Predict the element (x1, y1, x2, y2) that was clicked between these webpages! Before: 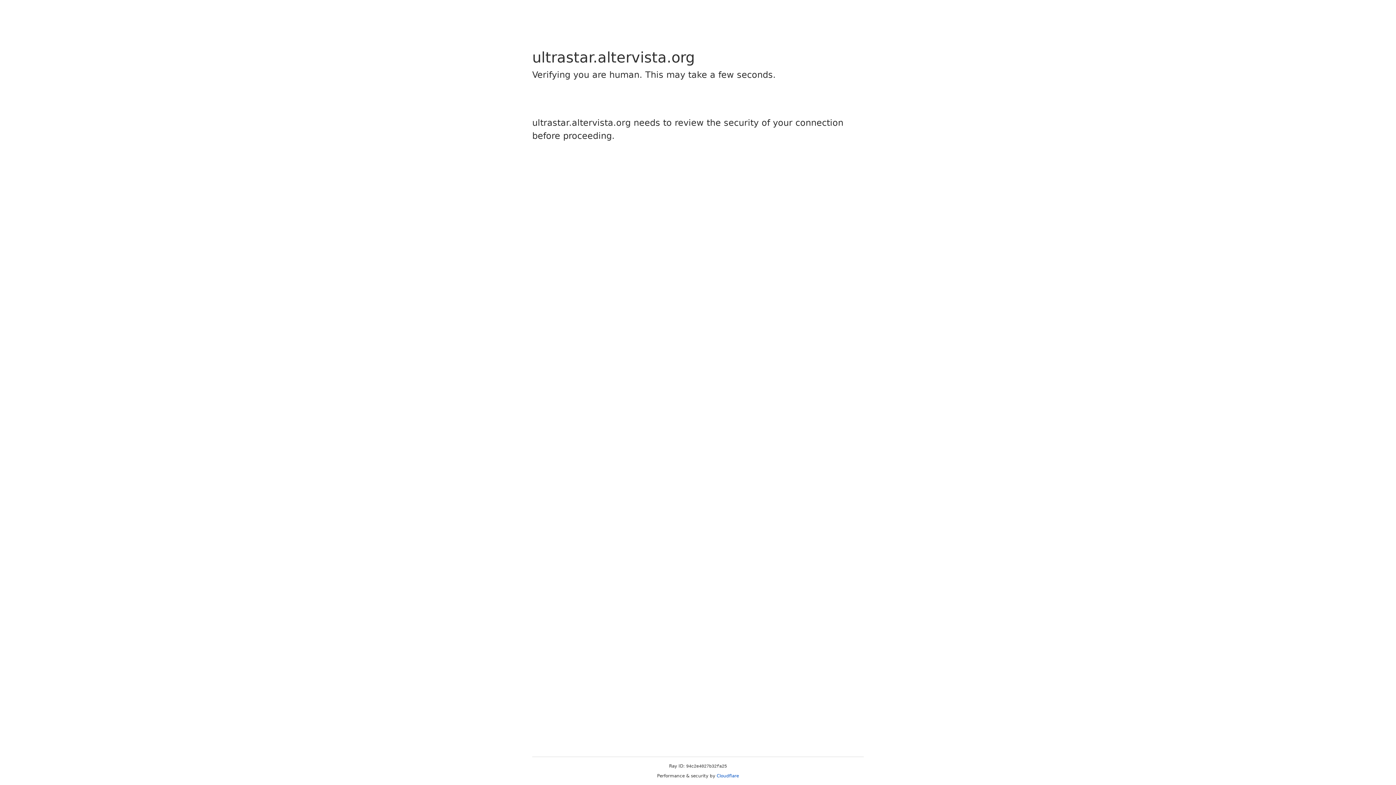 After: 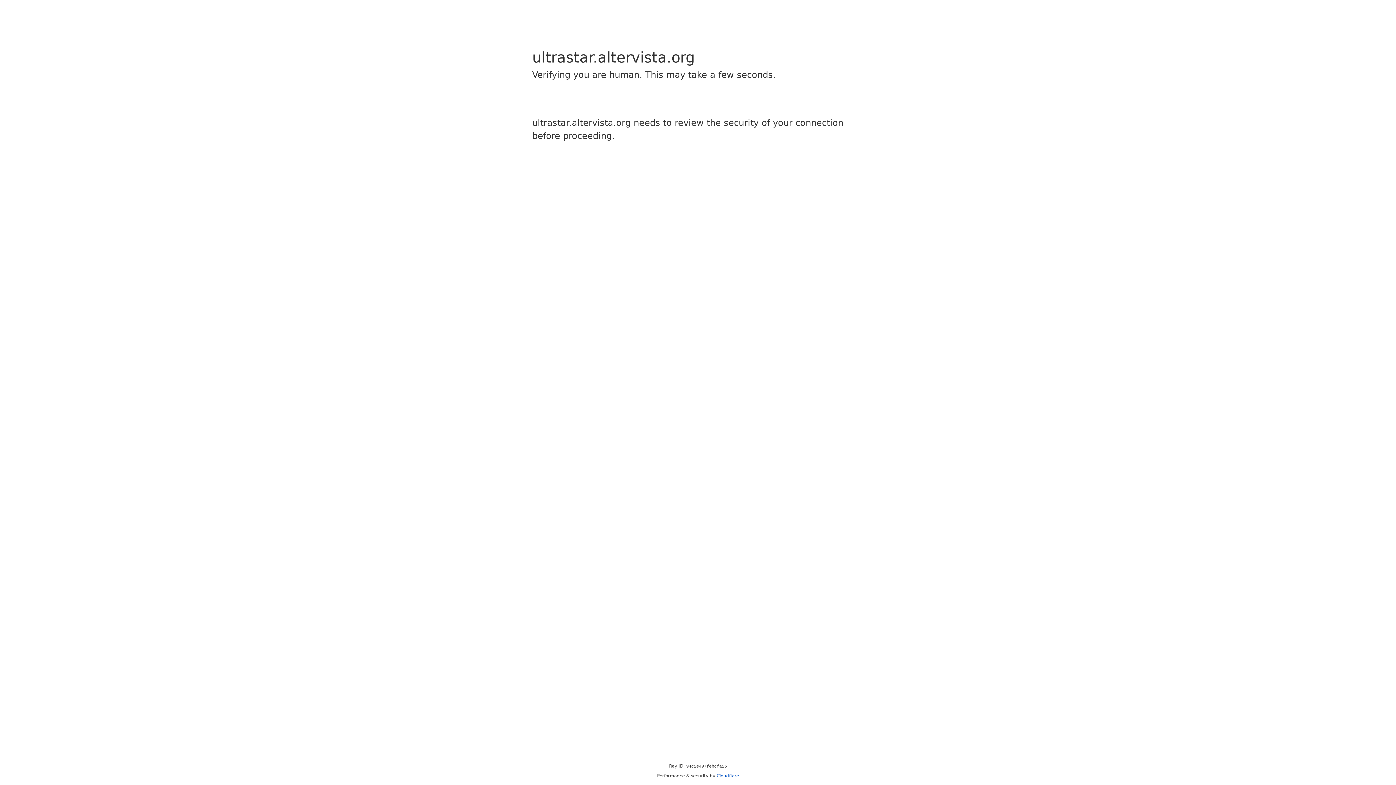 Action: bbox: (716, 773, 739, 778) label: Cloudflare